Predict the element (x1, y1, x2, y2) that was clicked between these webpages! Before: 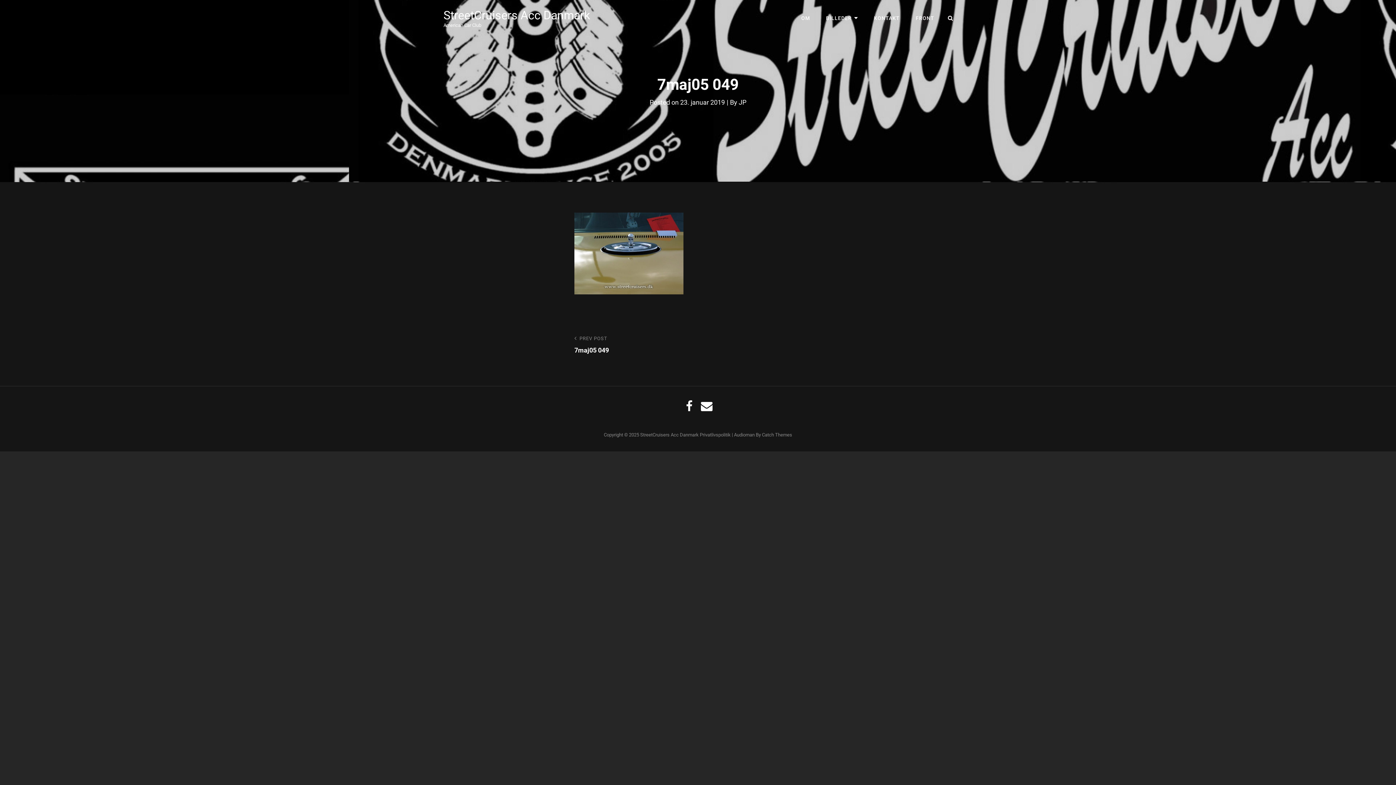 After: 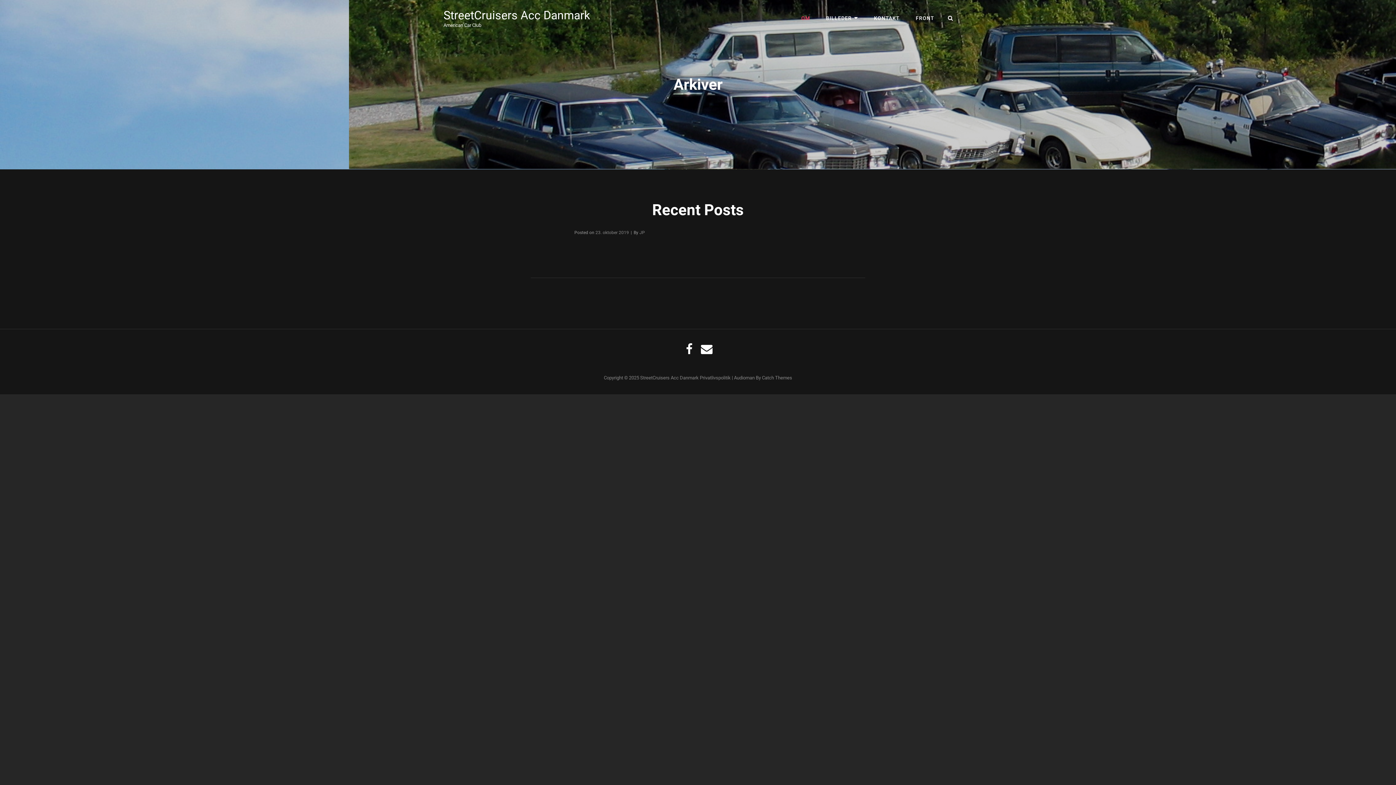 Action: label: OM bbox: (794, 2, 817, 33)